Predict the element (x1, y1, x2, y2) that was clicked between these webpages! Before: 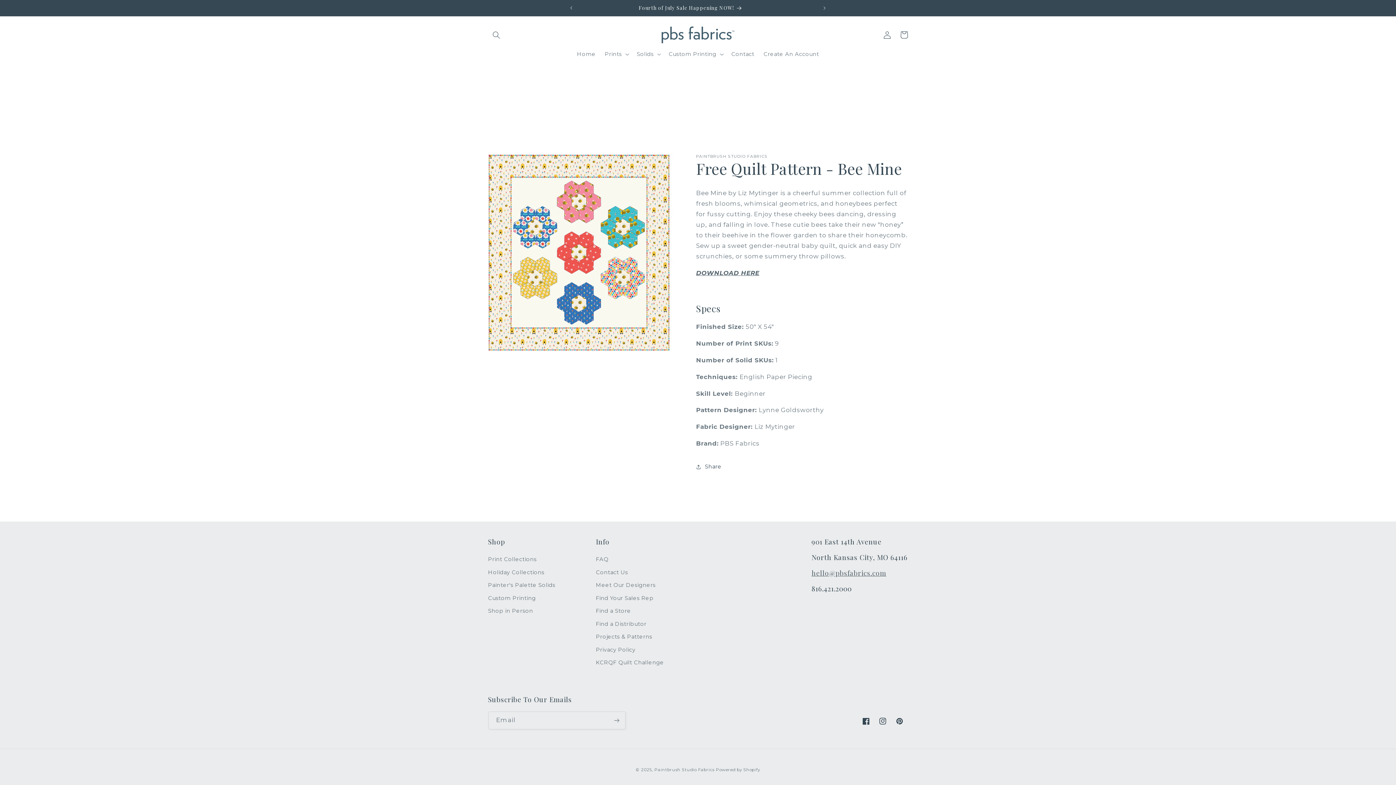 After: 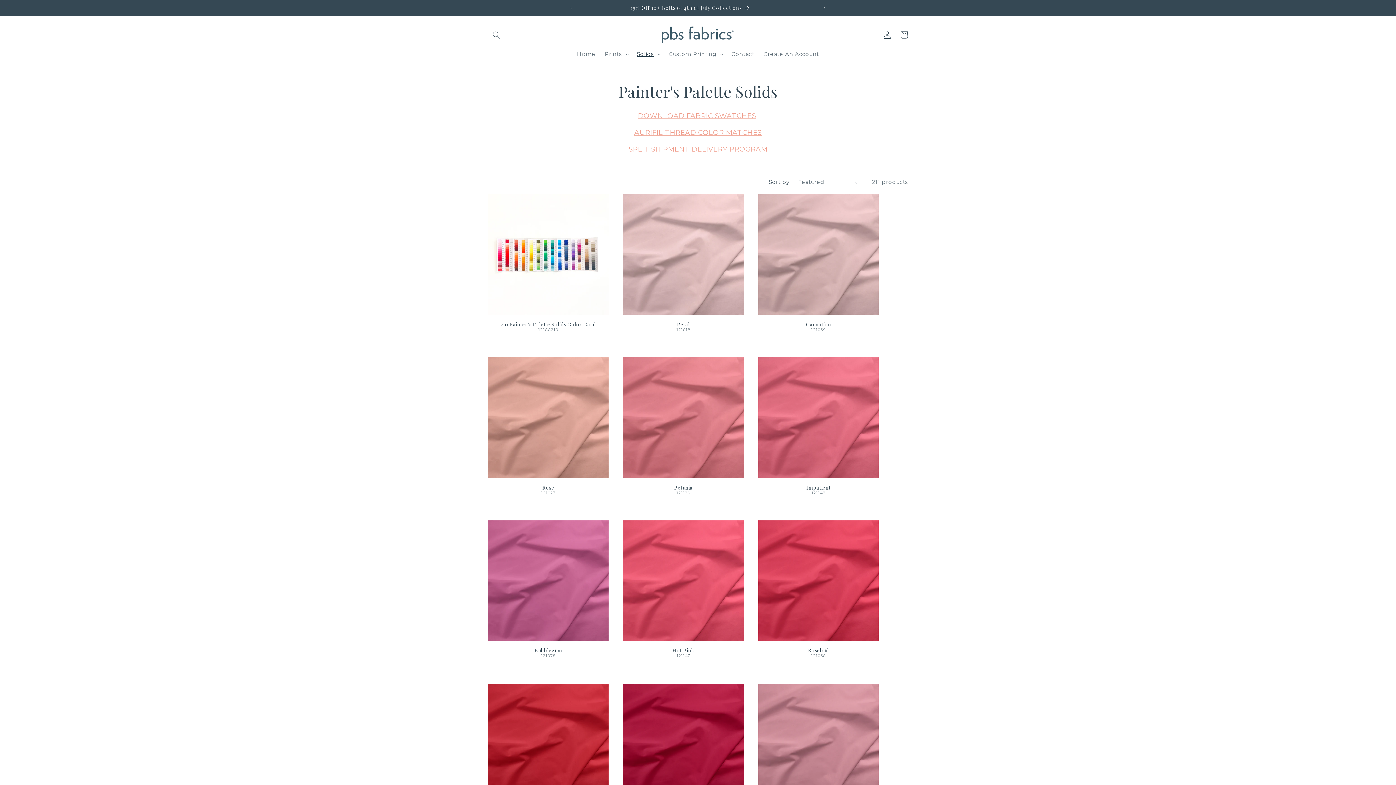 Action: label: Painter's Palette Solids bbox: (488, 579, 555, 592)